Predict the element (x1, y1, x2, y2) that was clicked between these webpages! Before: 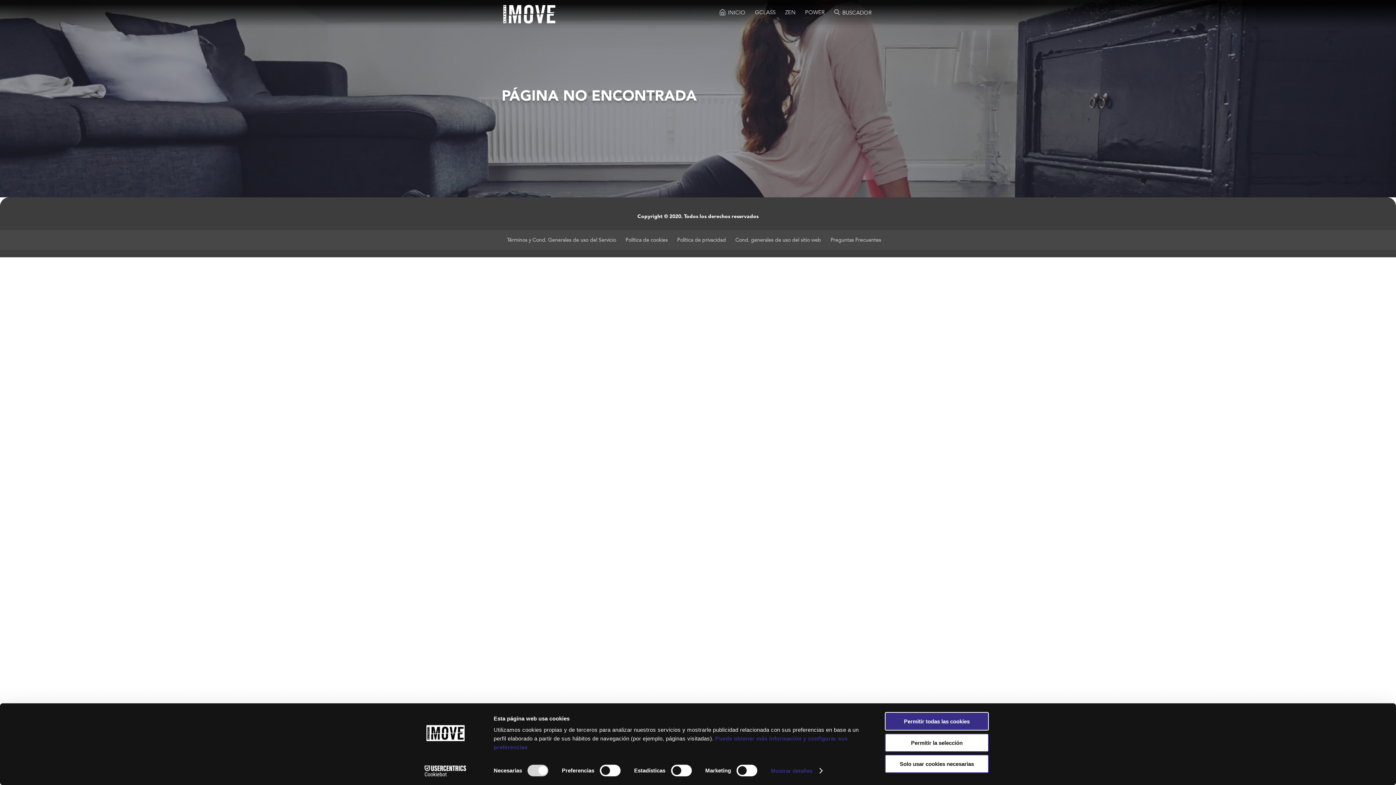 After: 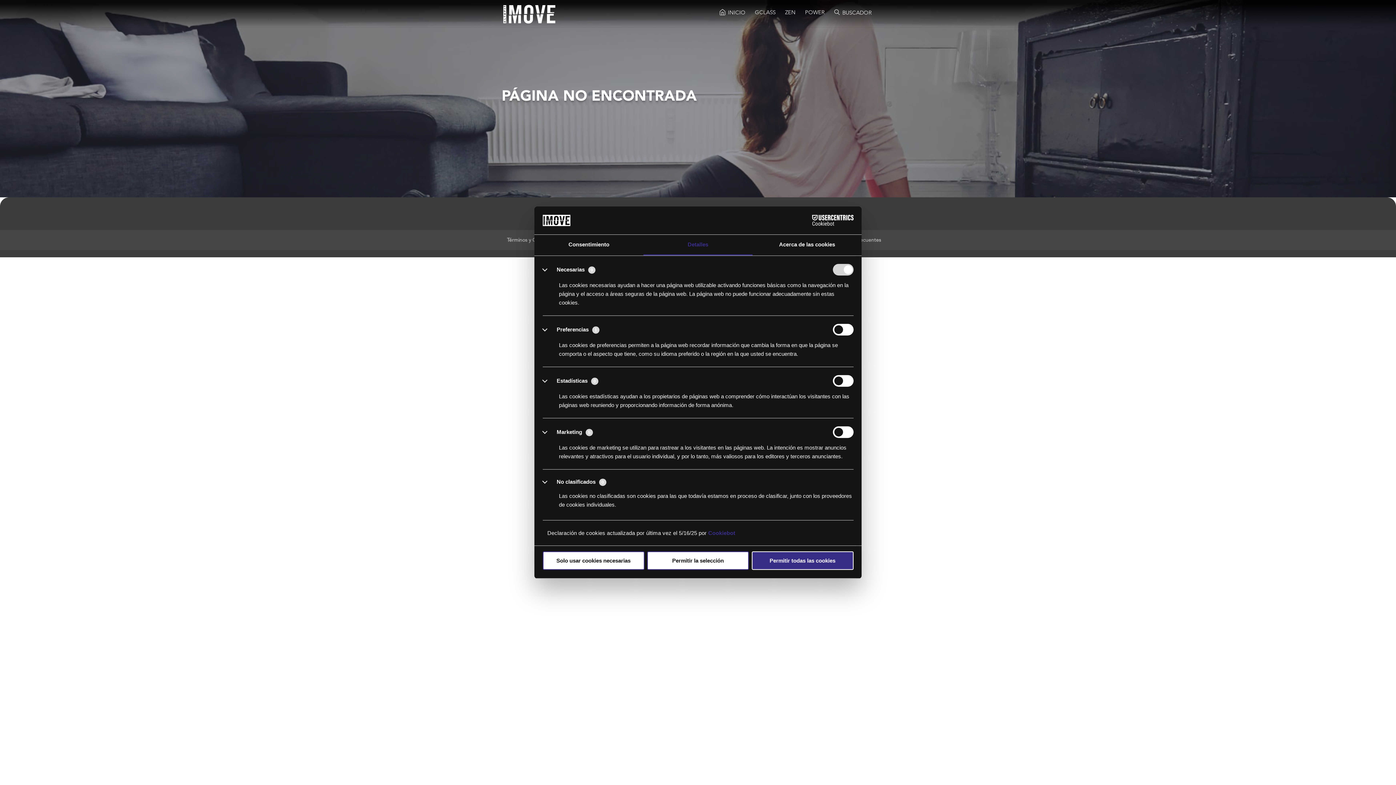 Action: label: Mostrar detalles bbox: (771, 765, 822, 776)